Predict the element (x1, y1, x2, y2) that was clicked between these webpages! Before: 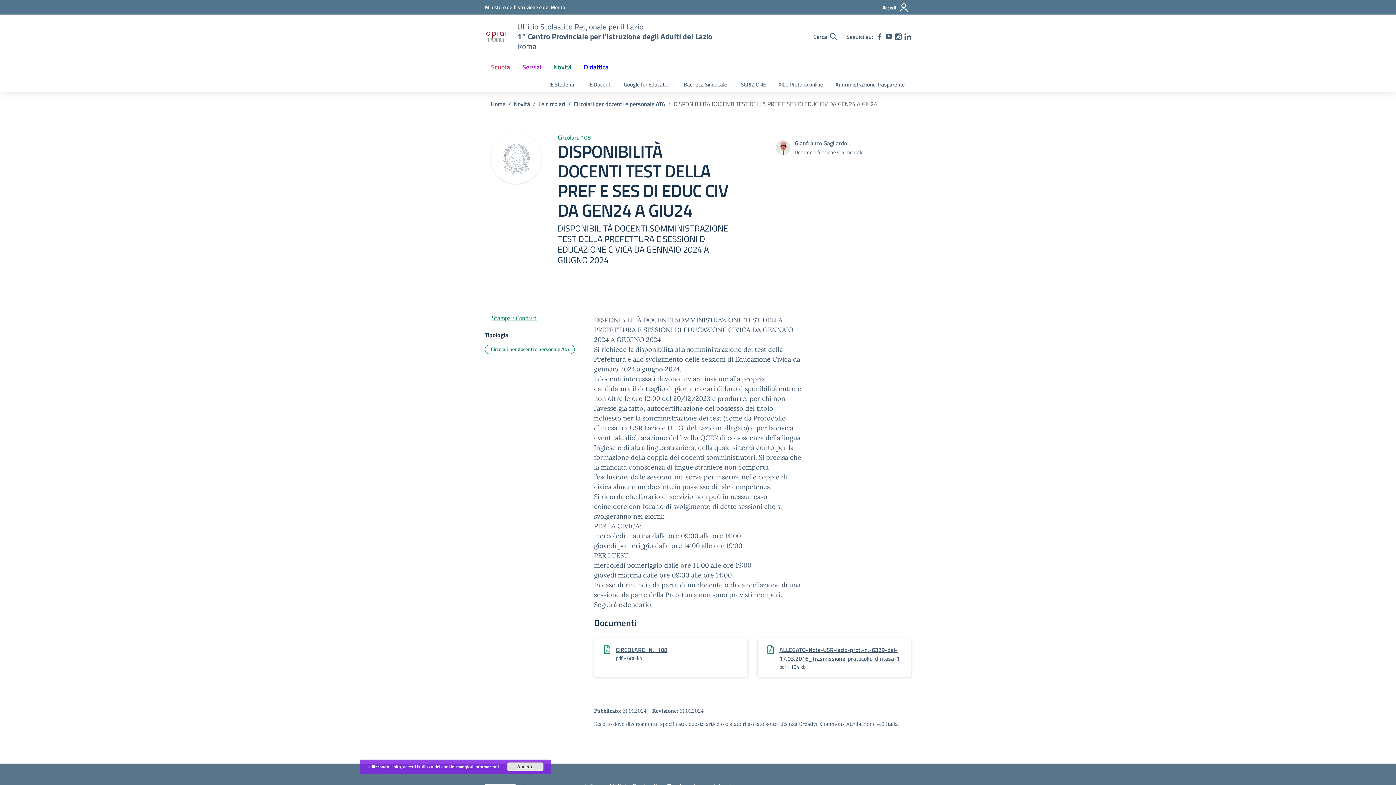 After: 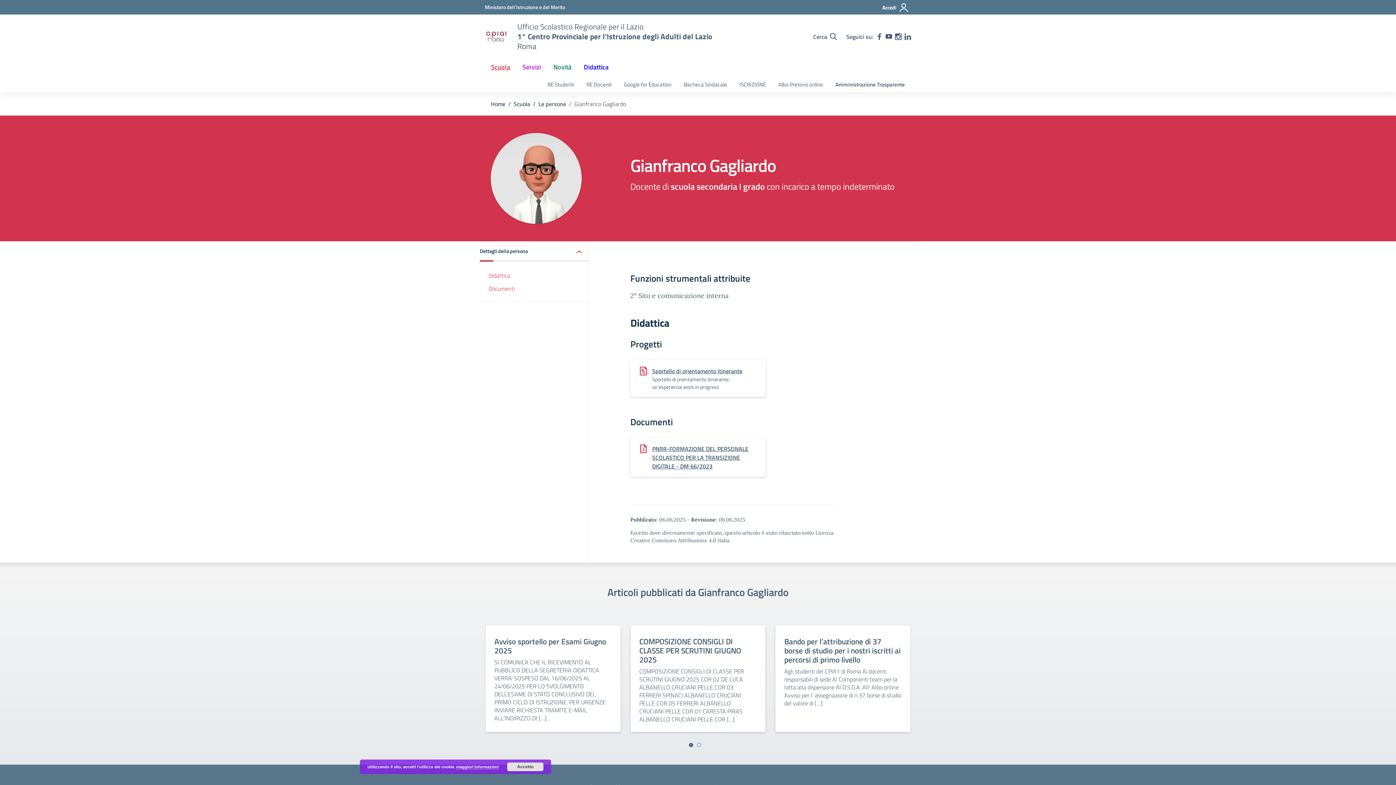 Action: bbox: (776, 140, 794, 154)